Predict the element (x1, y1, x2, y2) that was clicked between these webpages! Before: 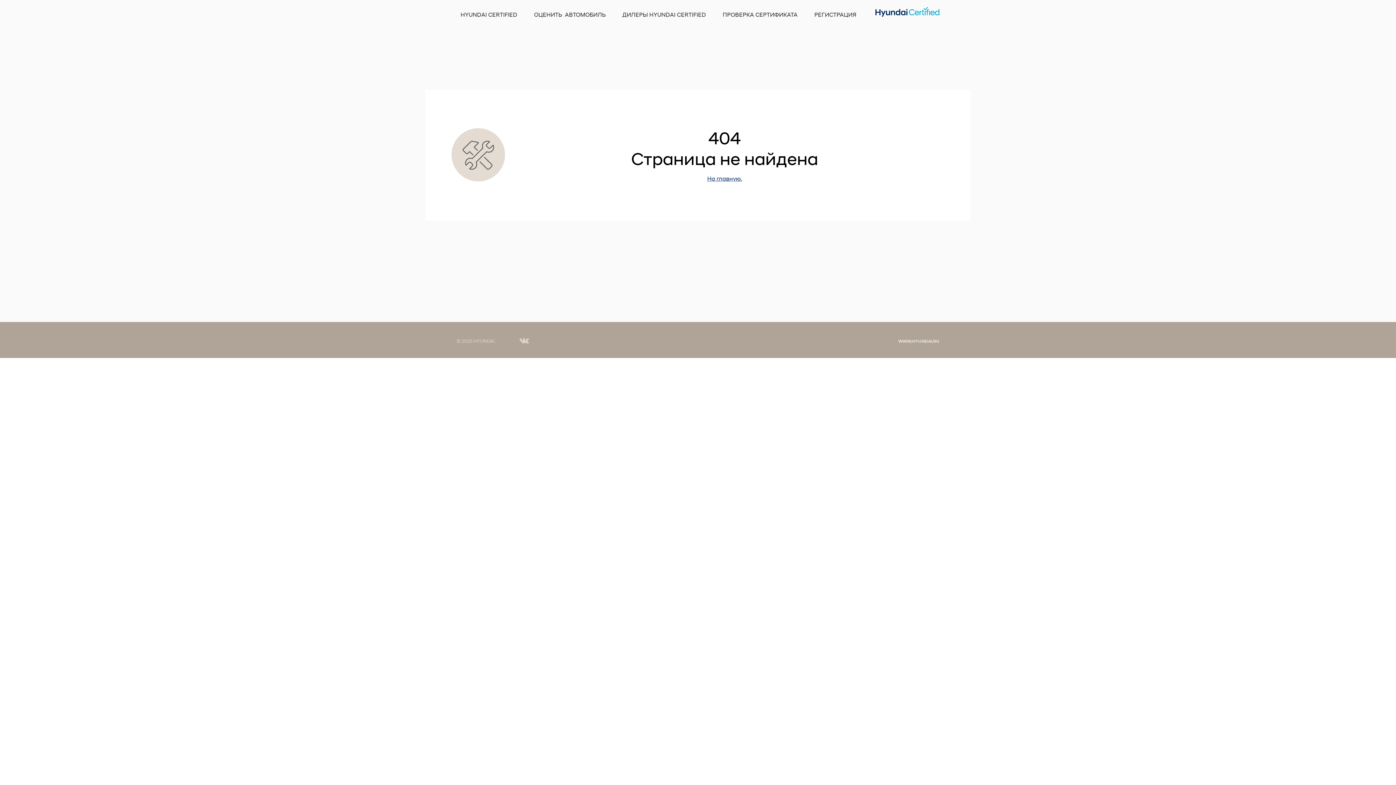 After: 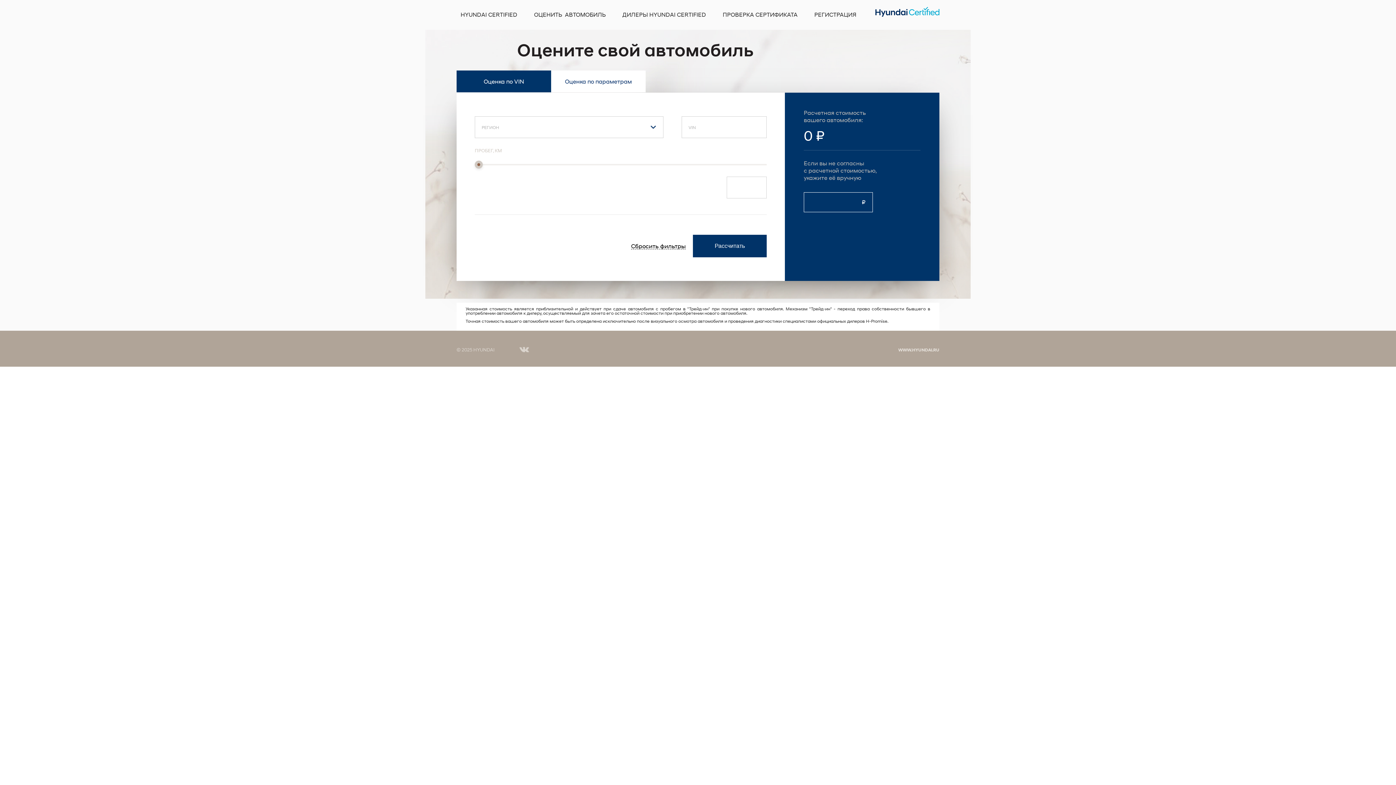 Action: label: ОЦЕНИТЬ  АВТОМОБИЛЬ bbox: (526, 0, 613, 29)